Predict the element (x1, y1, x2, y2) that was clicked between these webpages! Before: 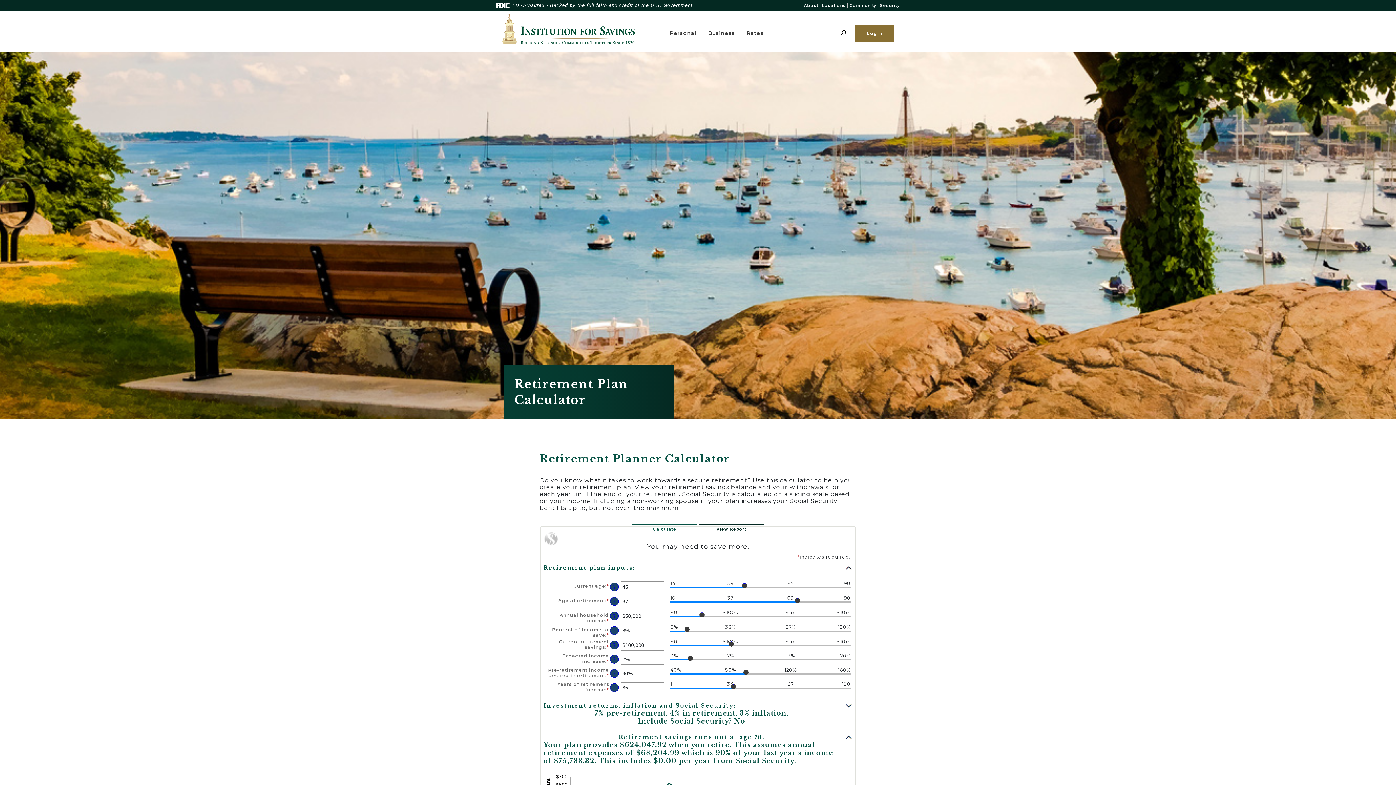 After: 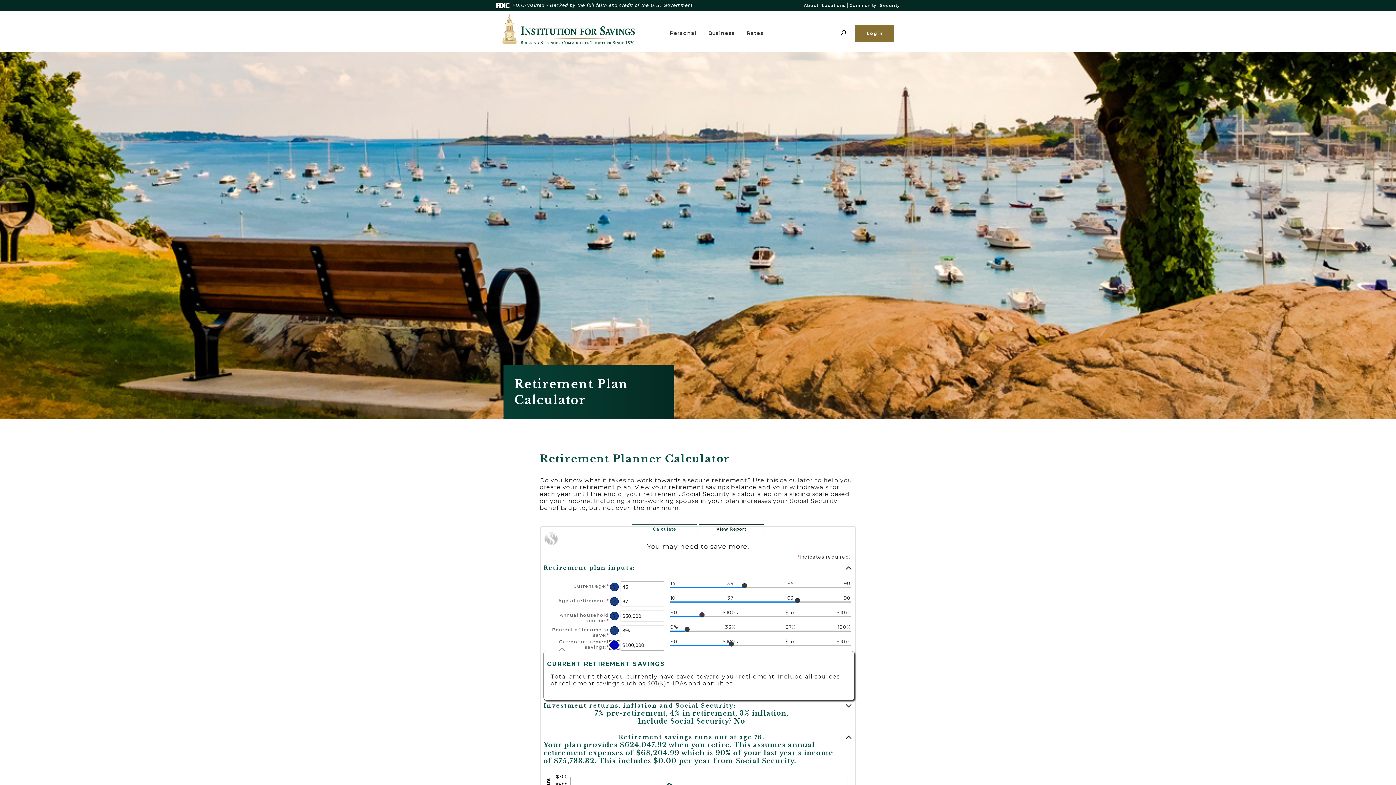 Action: bbox: (610, 640, 618, 649) label: Define: Current retirement savings